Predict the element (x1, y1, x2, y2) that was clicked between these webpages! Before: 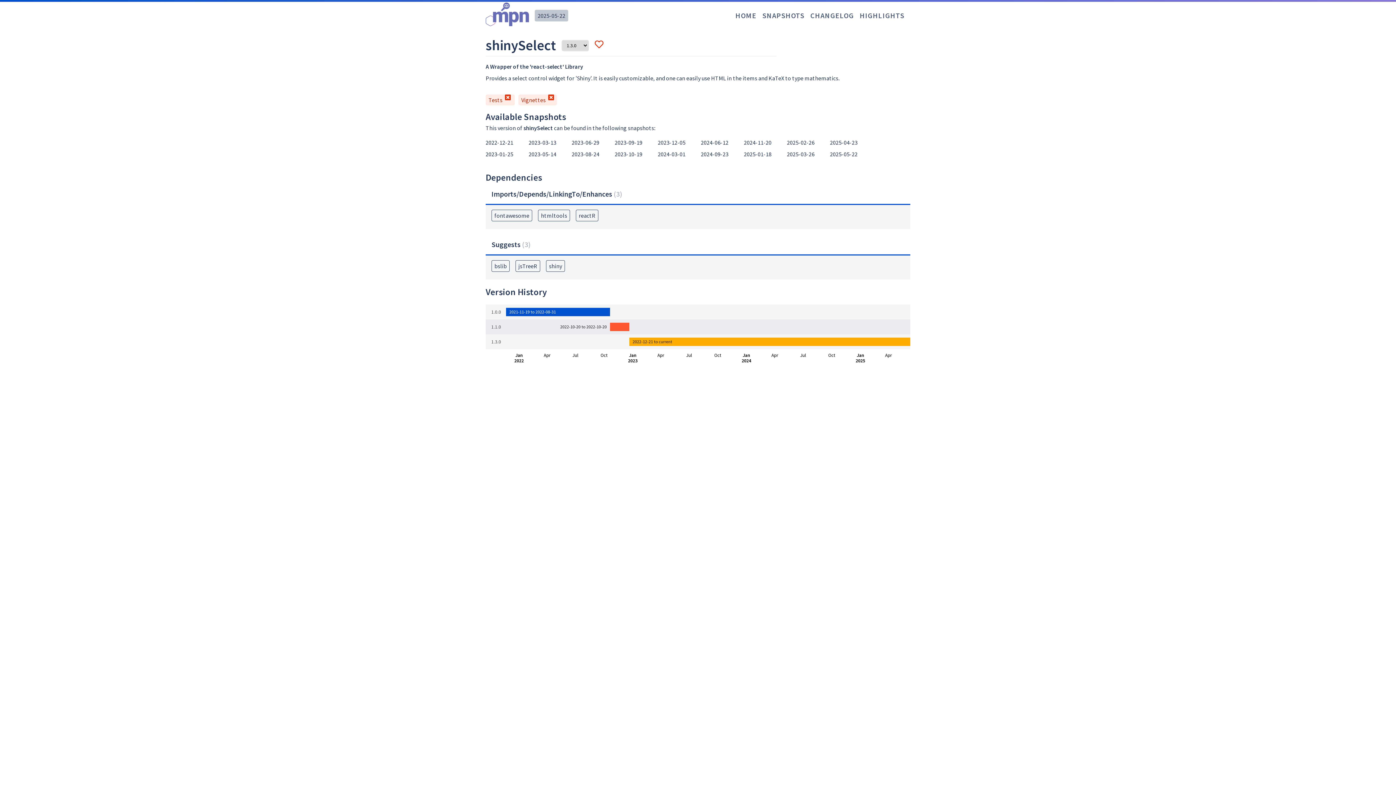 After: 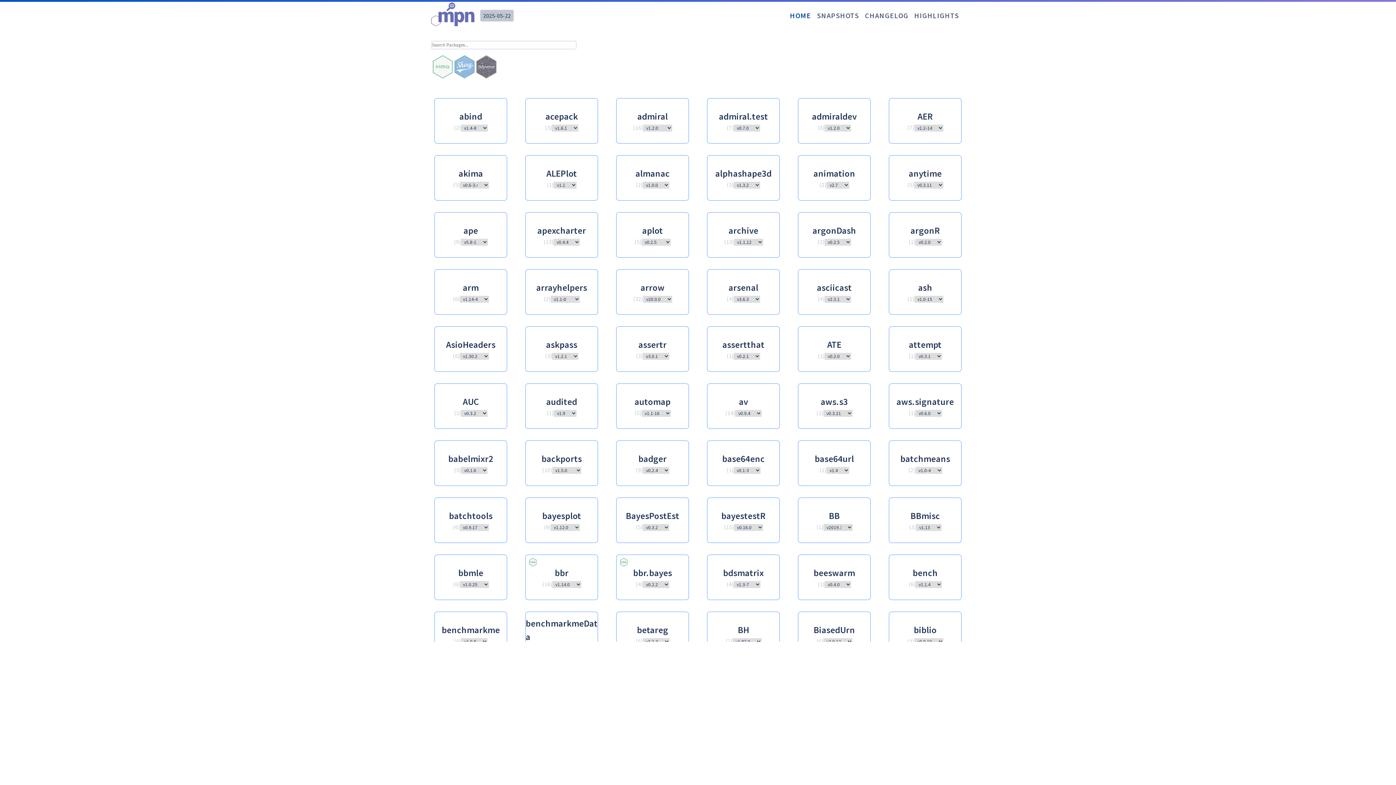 Action: bbox: (735, 12, 762, 19) label: HOME